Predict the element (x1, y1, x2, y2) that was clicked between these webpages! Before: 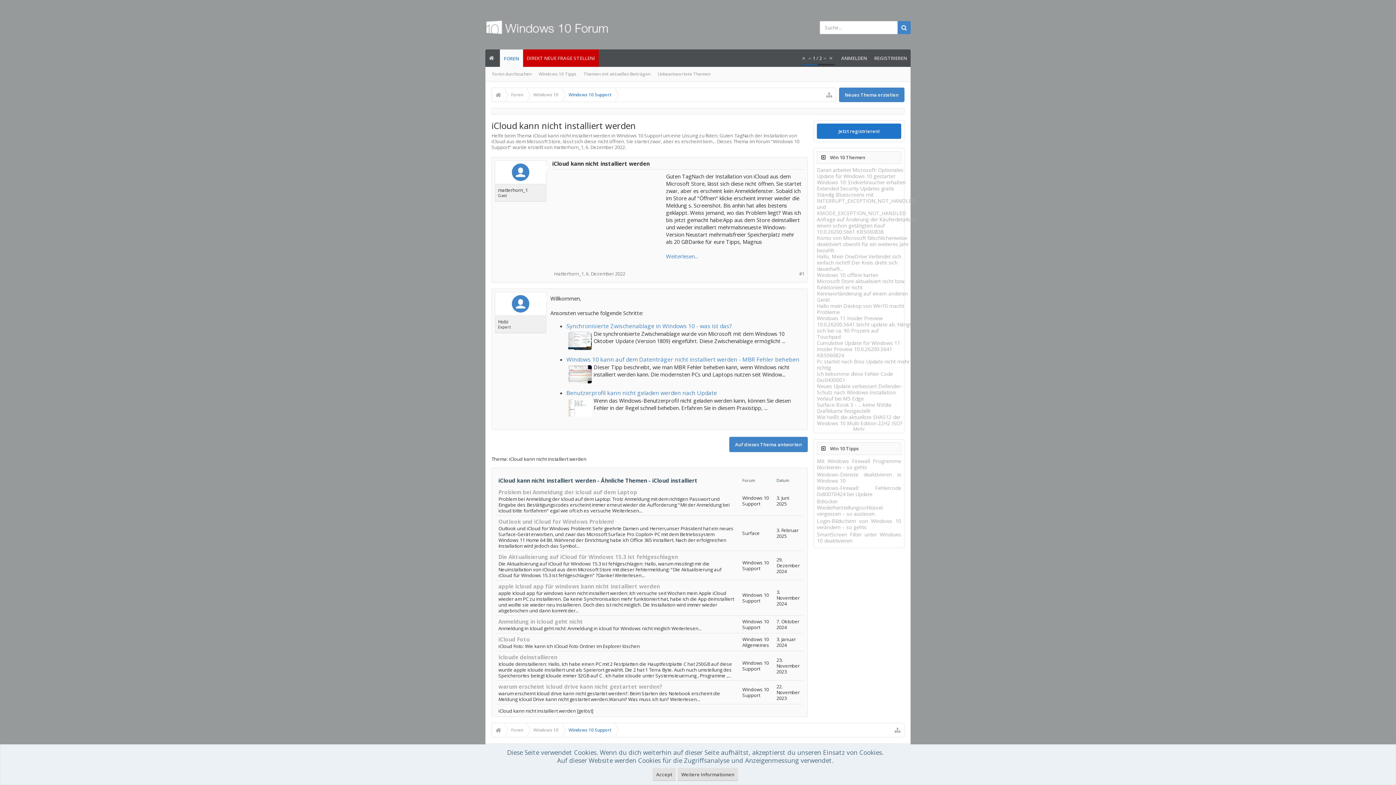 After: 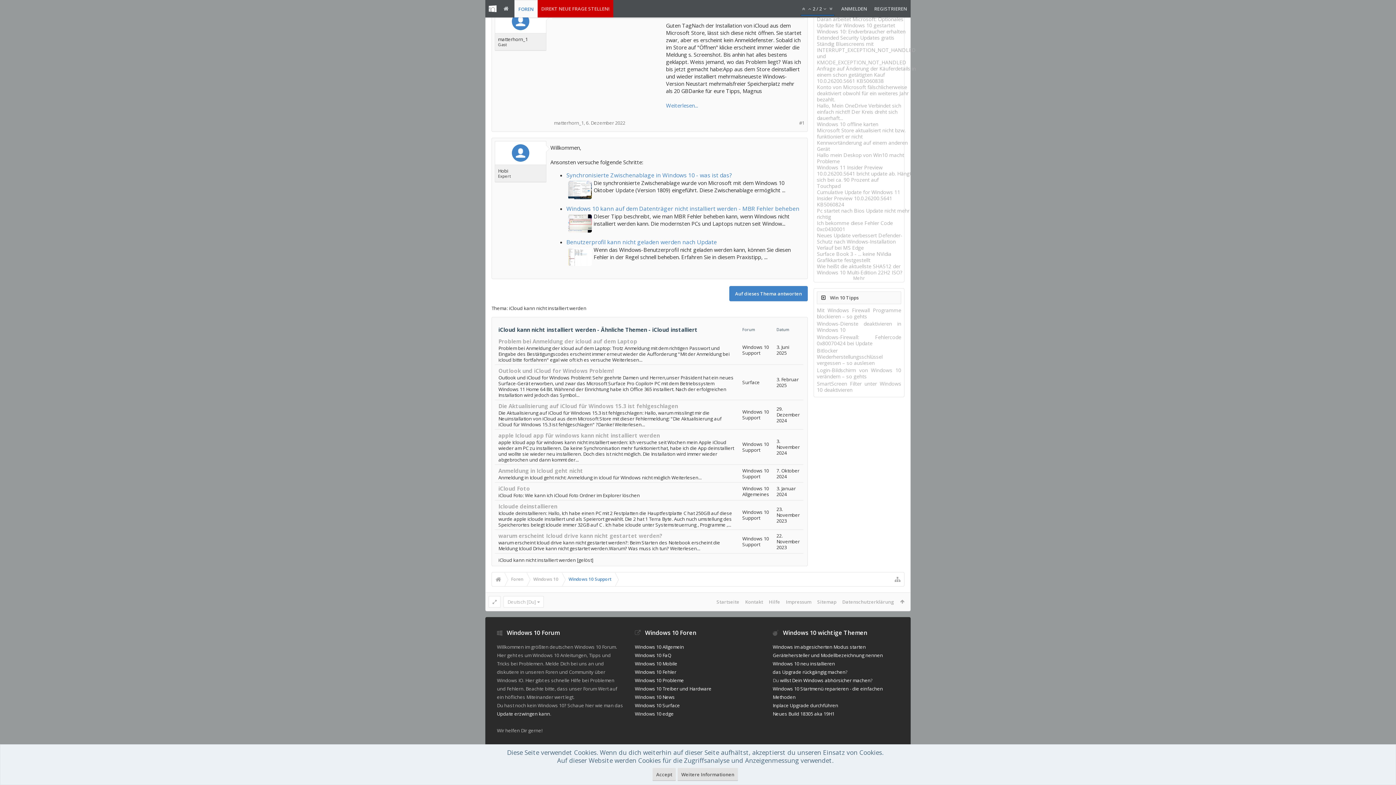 Action: bbox: (828, 54, 834, 61)